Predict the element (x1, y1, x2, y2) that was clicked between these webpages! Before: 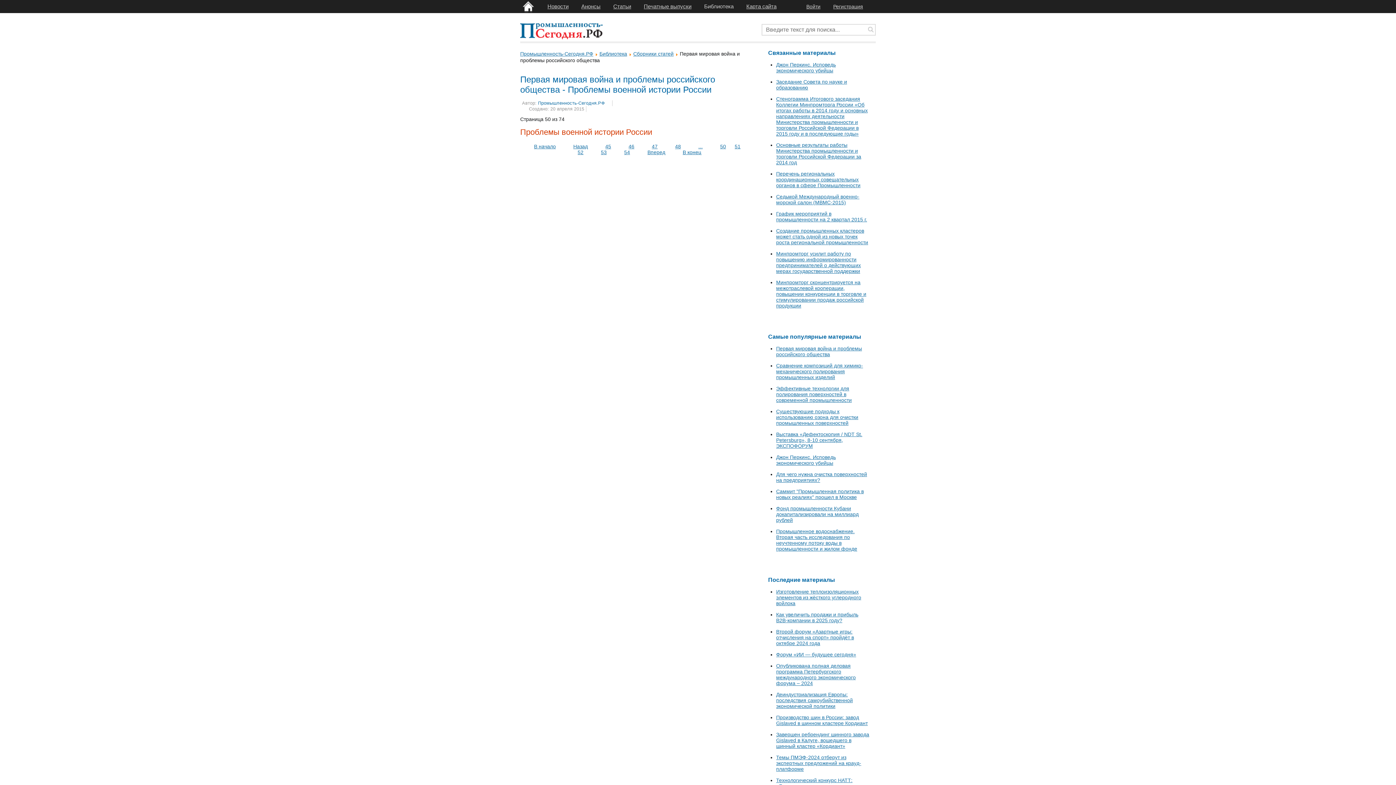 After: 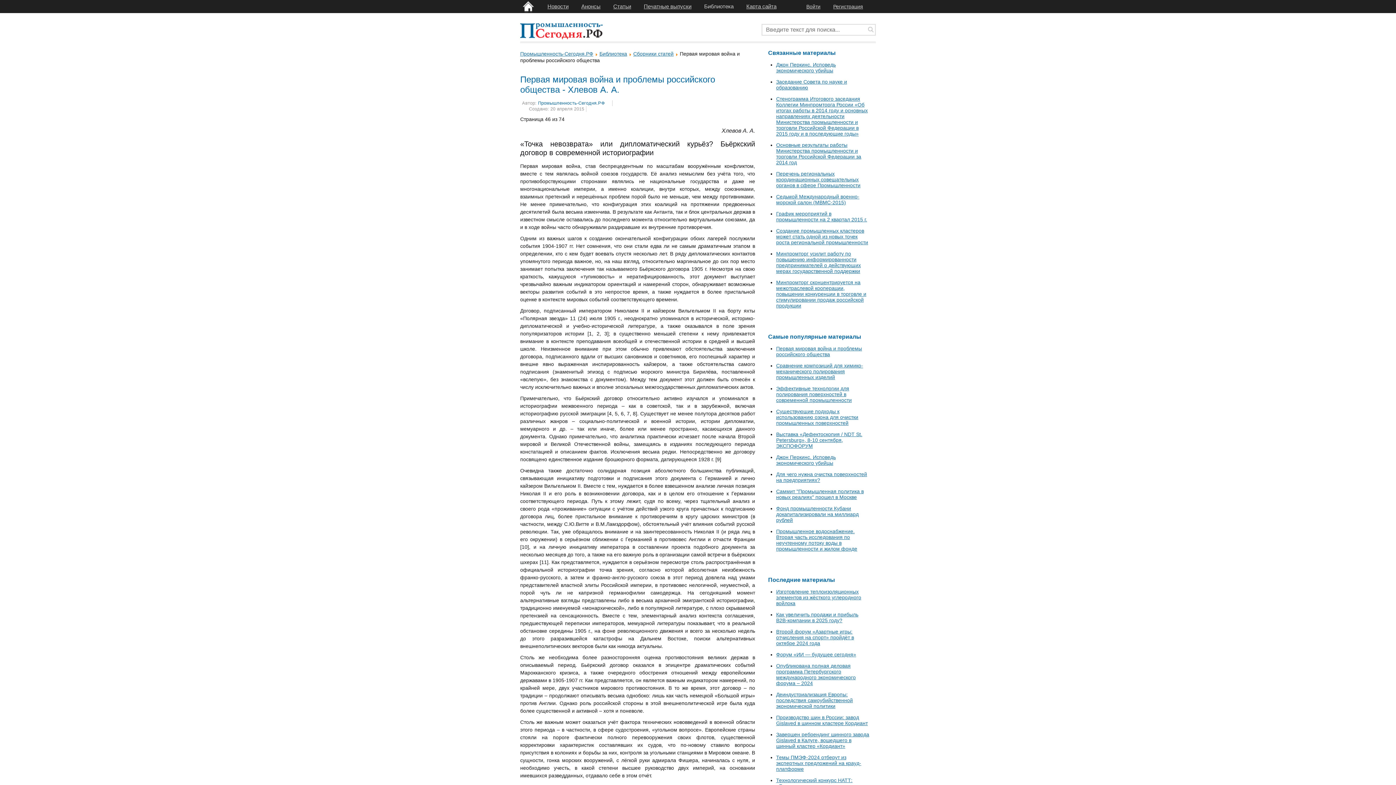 Action: label: 46 bbox: (628, 143, 634, 149)